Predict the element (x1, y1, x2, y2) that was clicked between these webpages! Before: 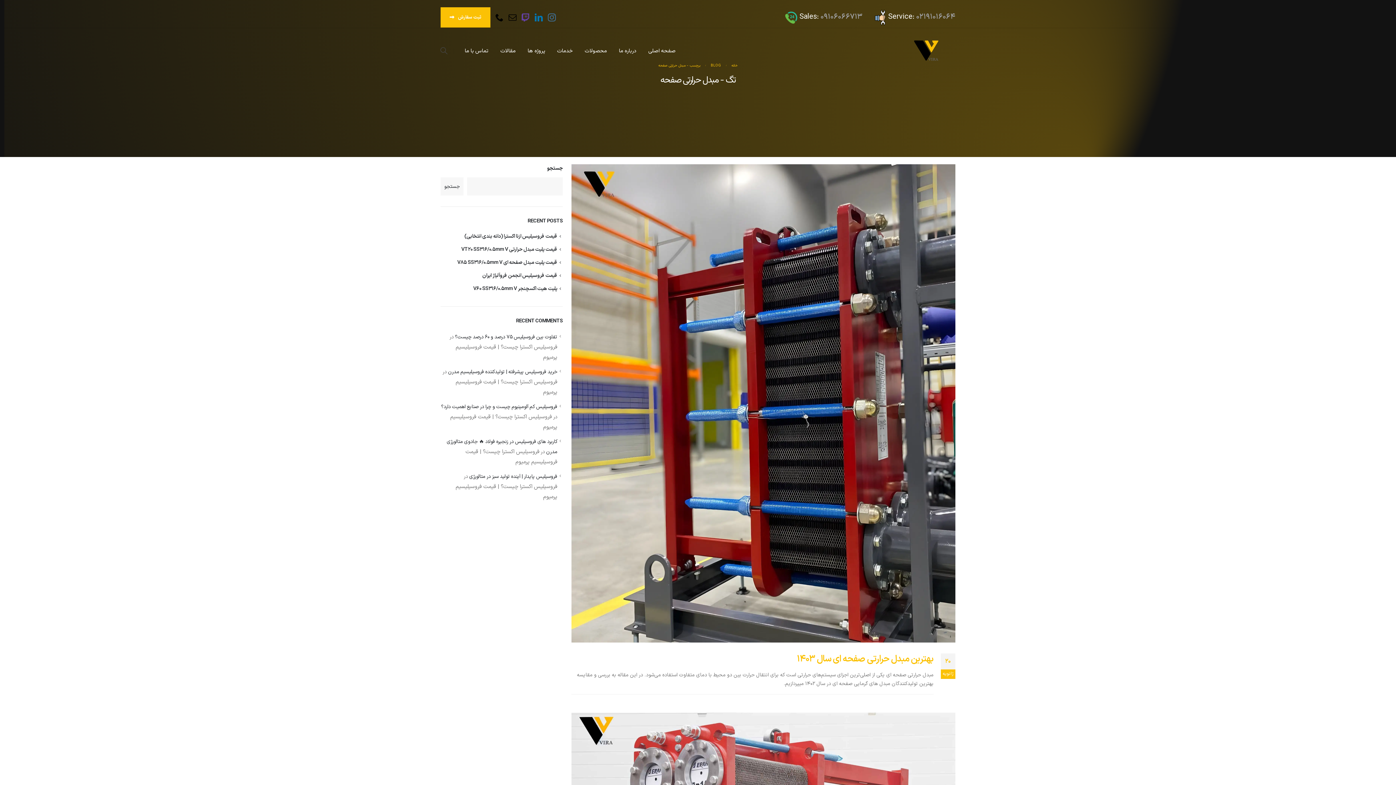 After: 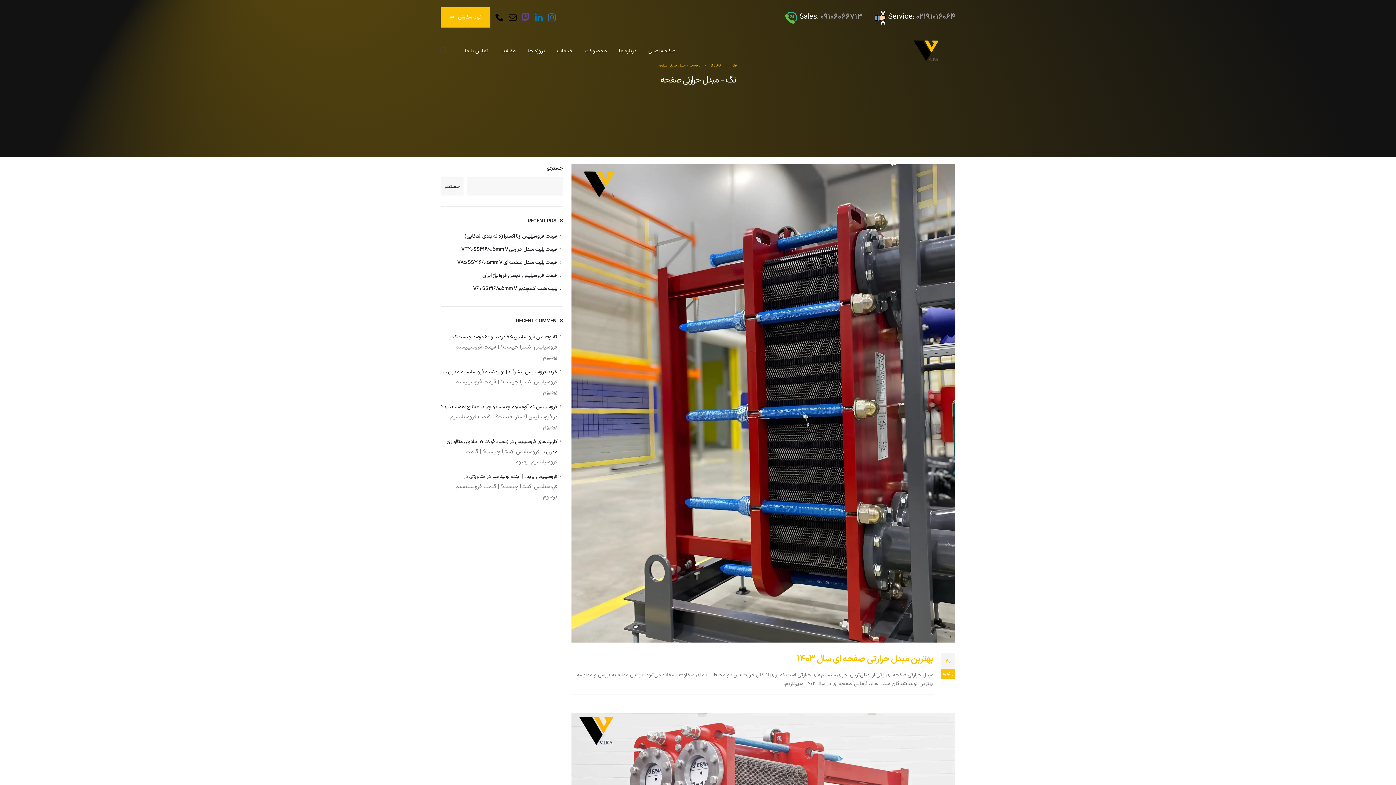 Action: bbox: (495, 13, 503, 21)